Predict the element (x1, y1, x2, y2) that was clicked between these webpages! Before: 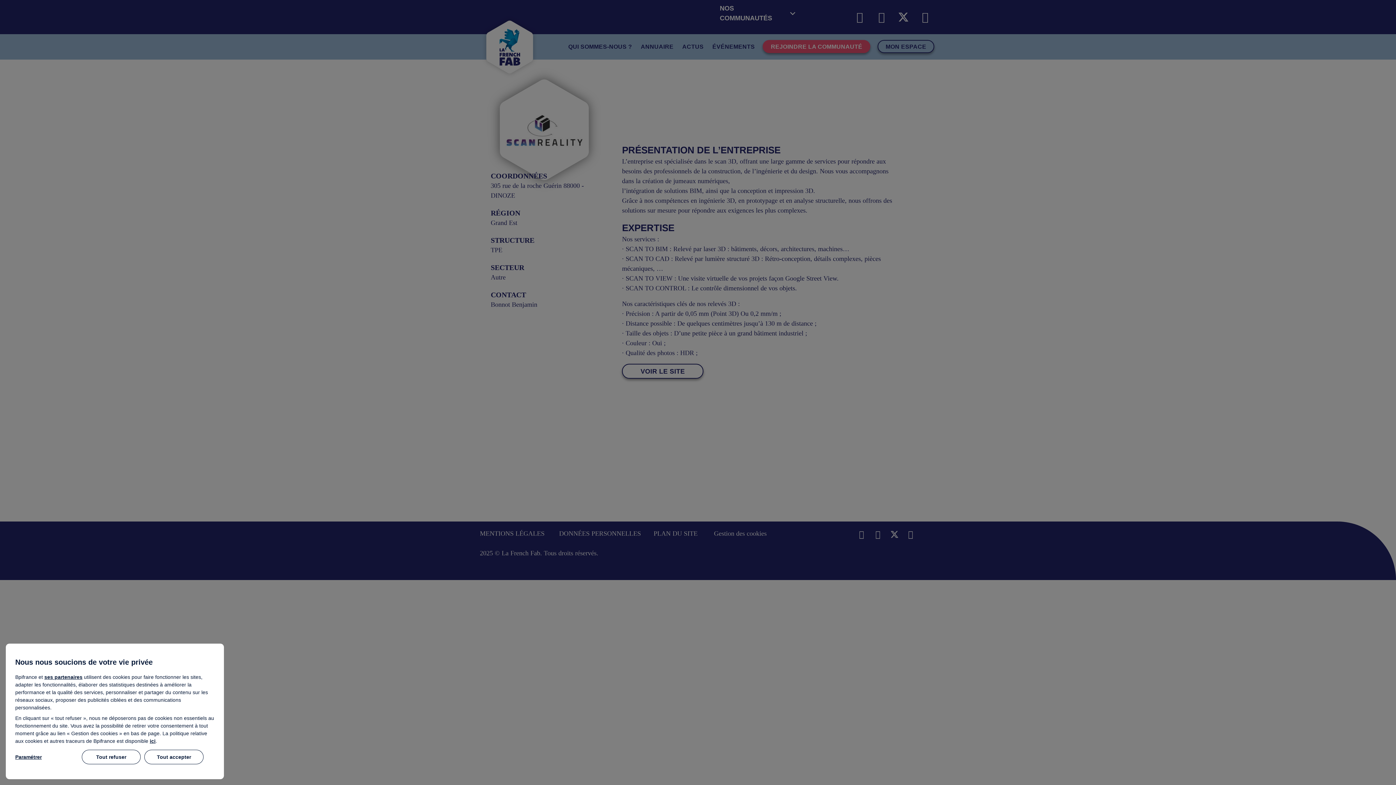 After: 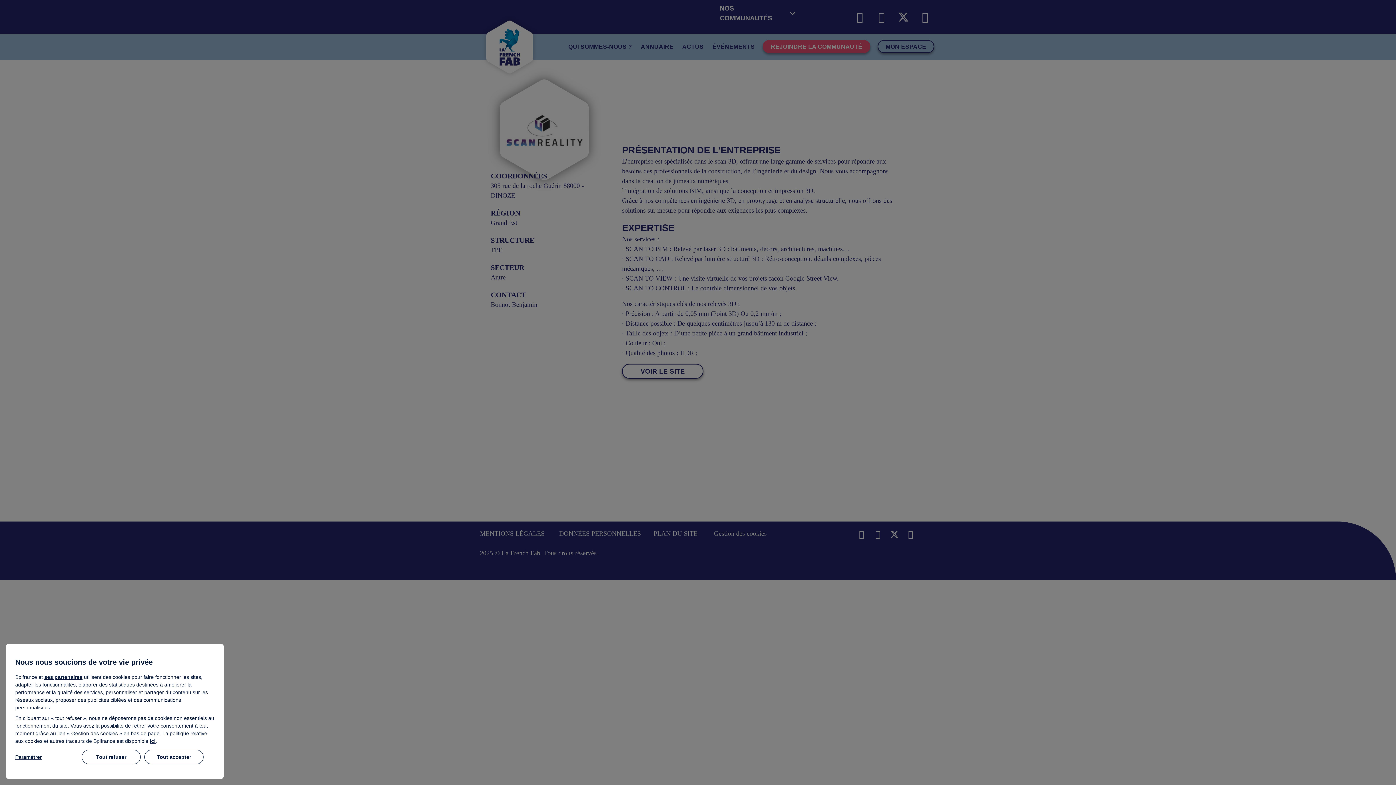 Action: label: ici bbox: (149, 738, 155, 744)